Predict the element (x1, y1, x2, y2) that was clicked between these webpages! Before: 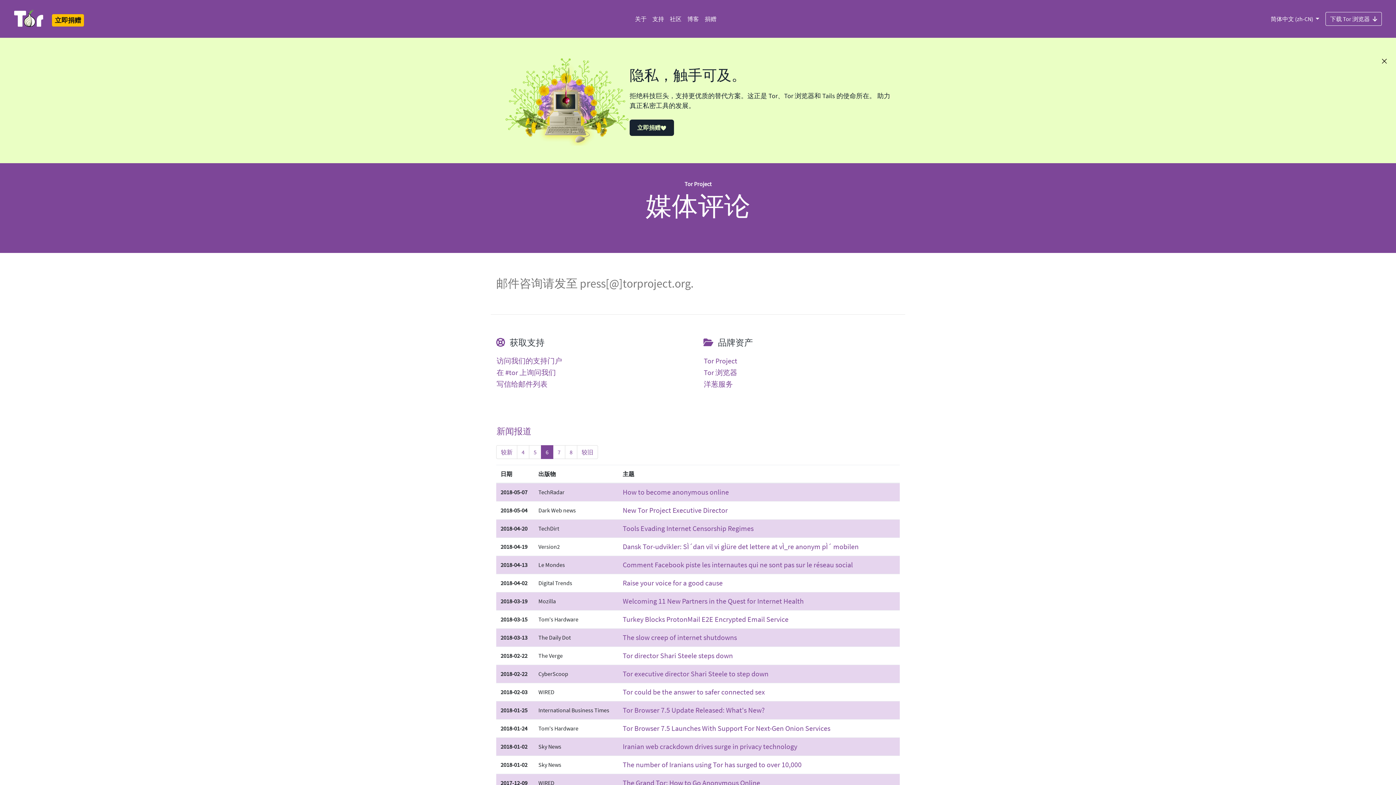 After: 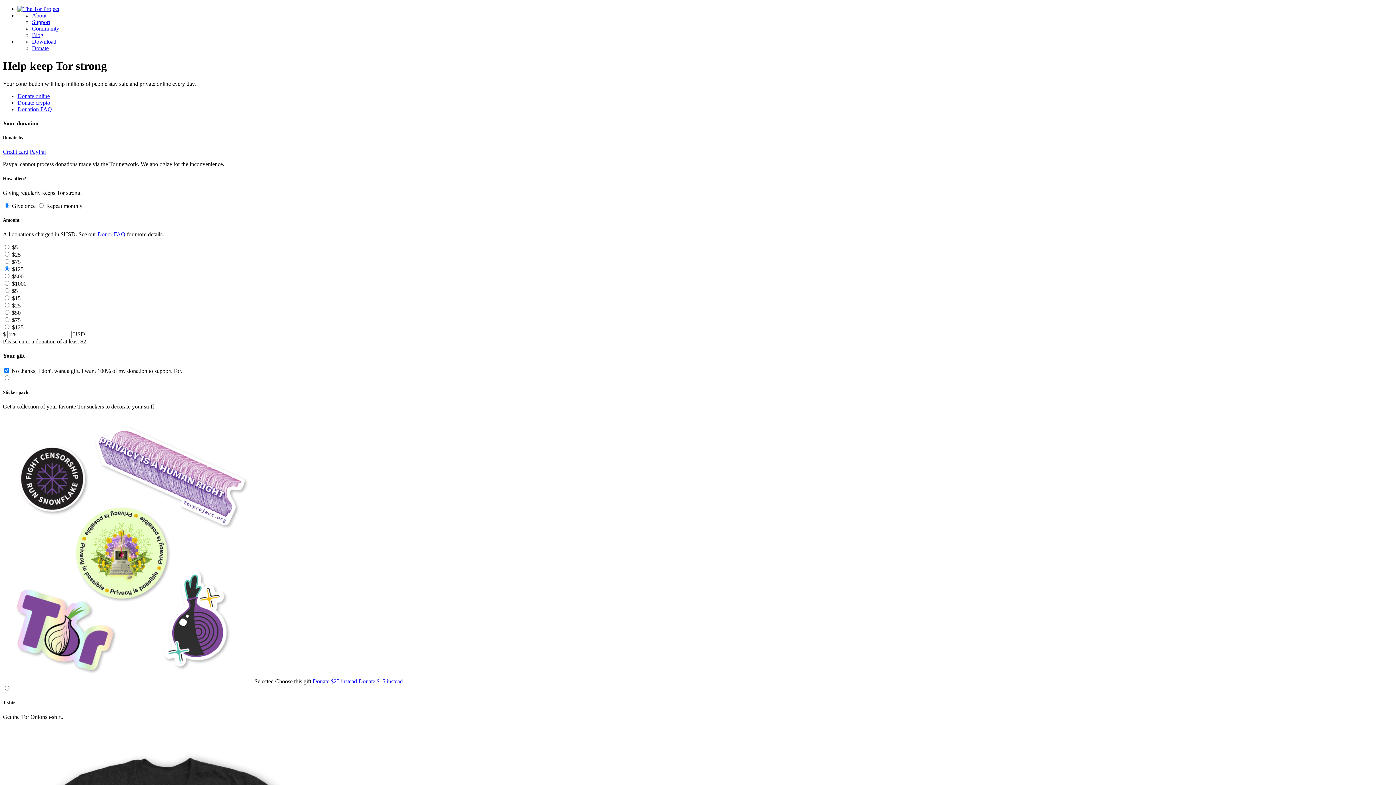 Action: label: 立即捐赠 bbox: (629, 119, 674, 136)